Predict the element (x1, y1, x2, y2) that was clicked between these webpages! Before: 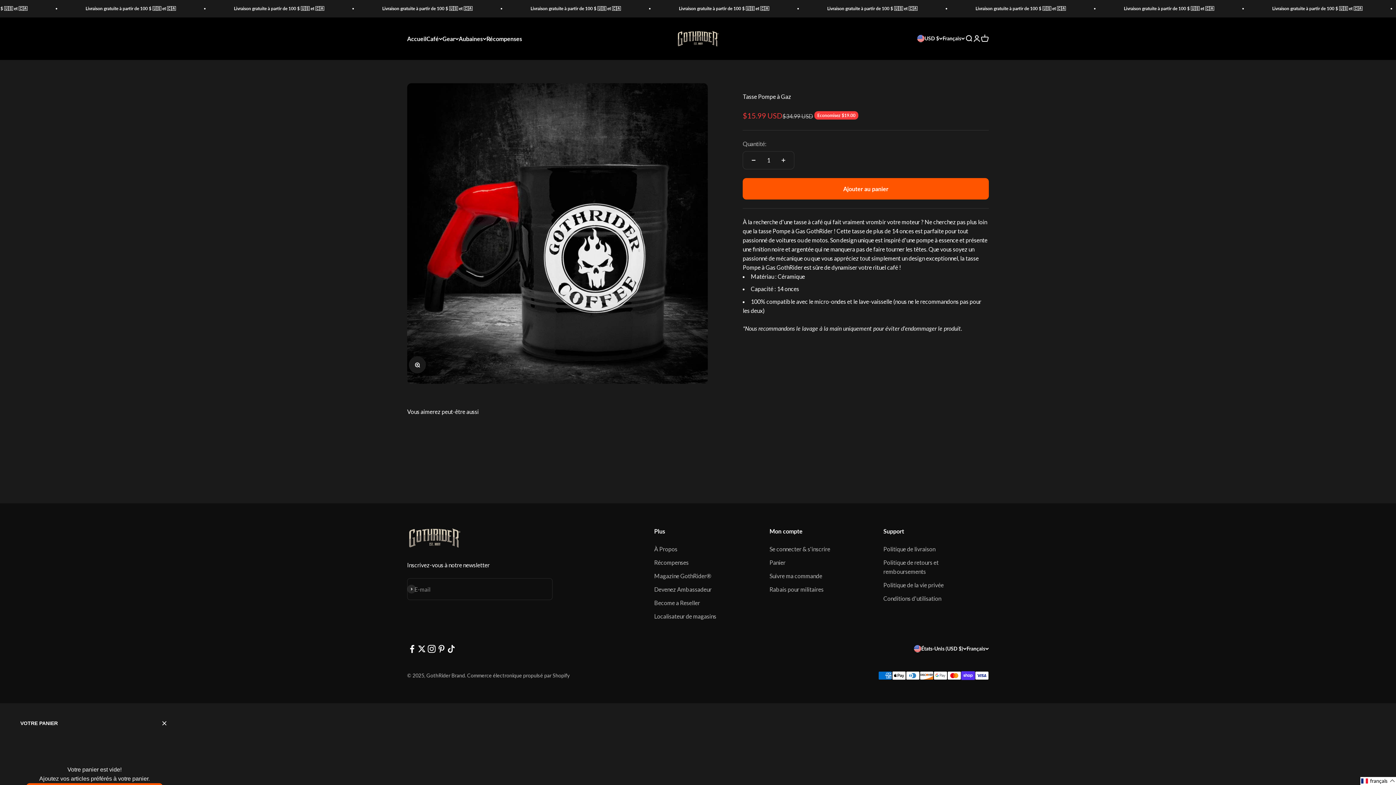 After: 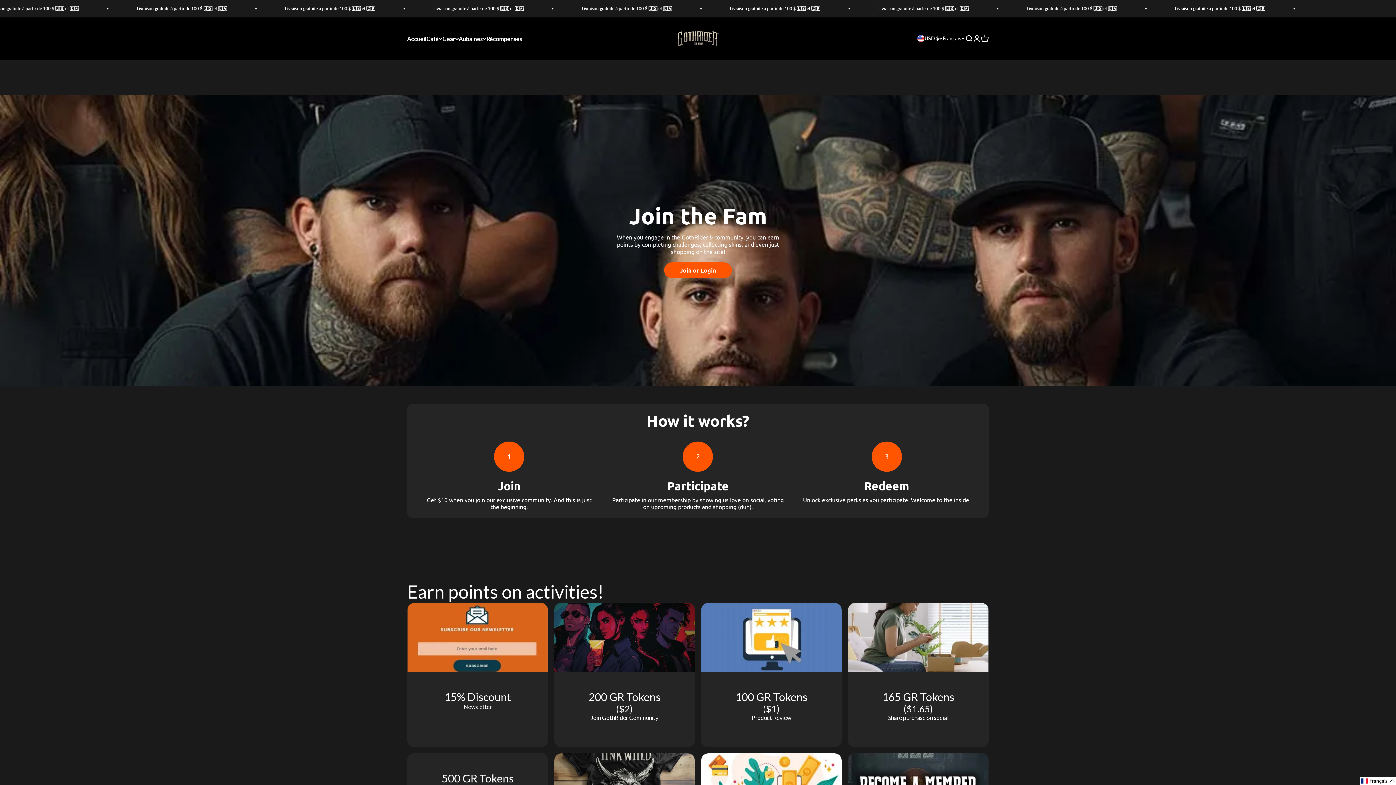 Action: bbox: (654, 558, 688, 567) label: Récompenses